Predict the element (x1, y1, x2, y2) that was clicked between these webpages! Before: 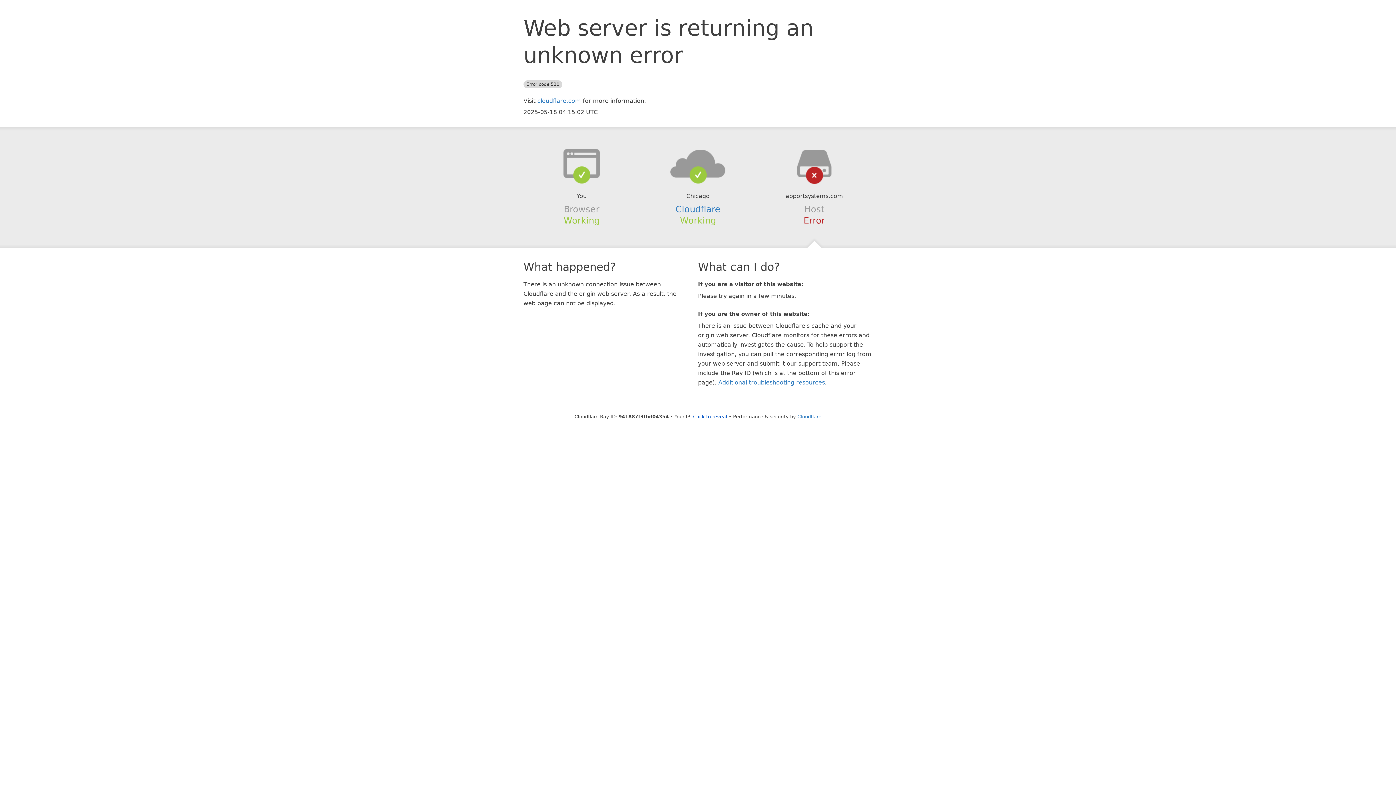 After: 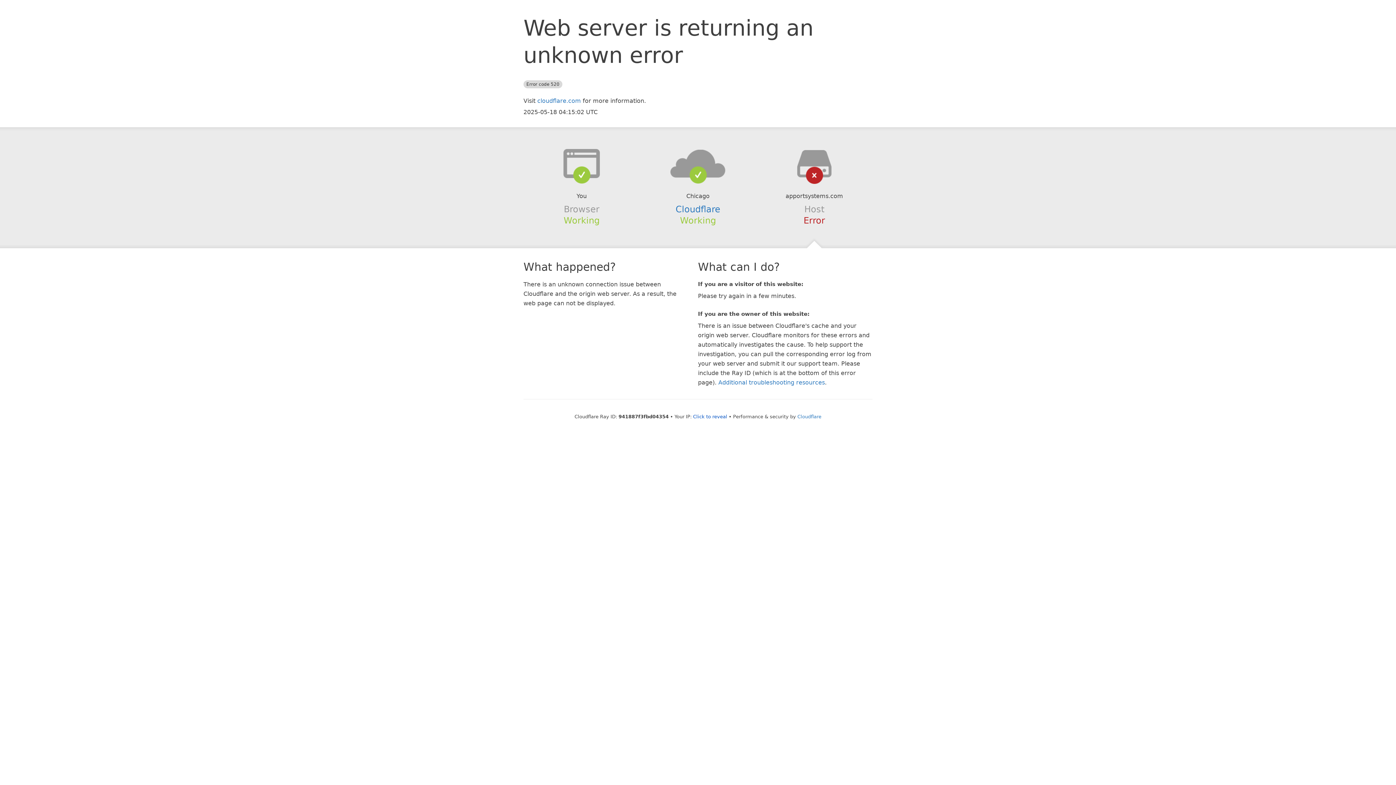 Action: bbox: (639, 148, 756, 178)